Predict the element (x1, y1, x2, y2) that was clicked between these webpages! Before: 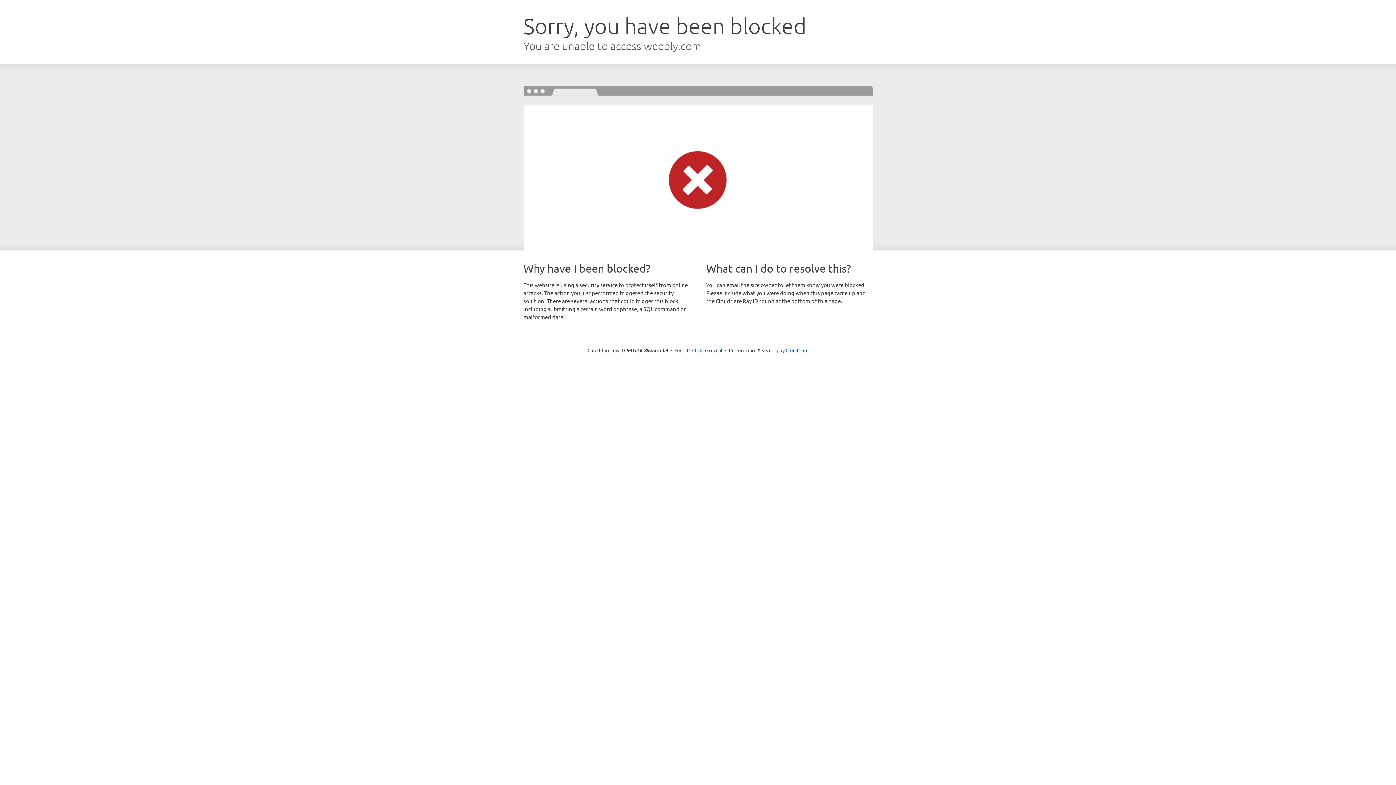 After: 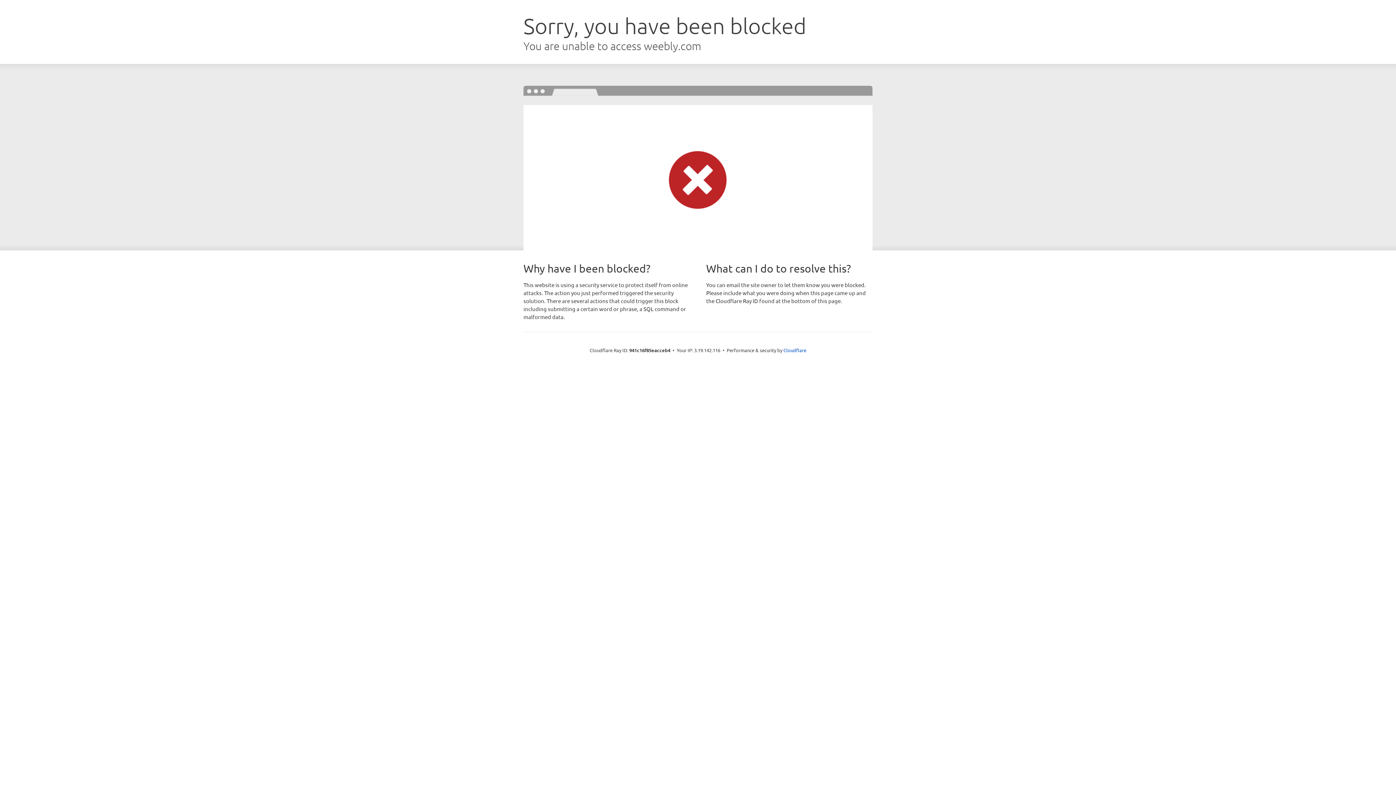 Action: label: Click to reveal bbox: (692, 346, 722, 353)